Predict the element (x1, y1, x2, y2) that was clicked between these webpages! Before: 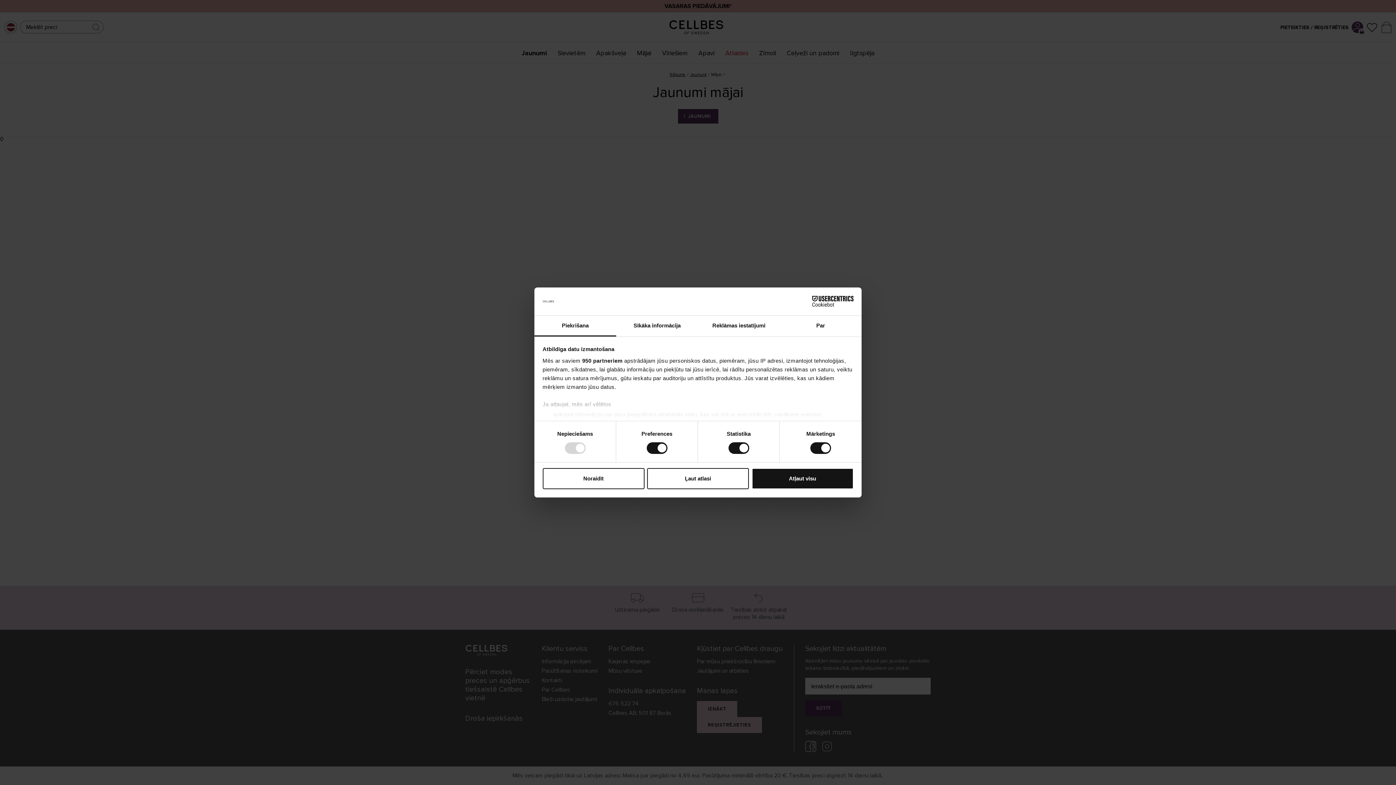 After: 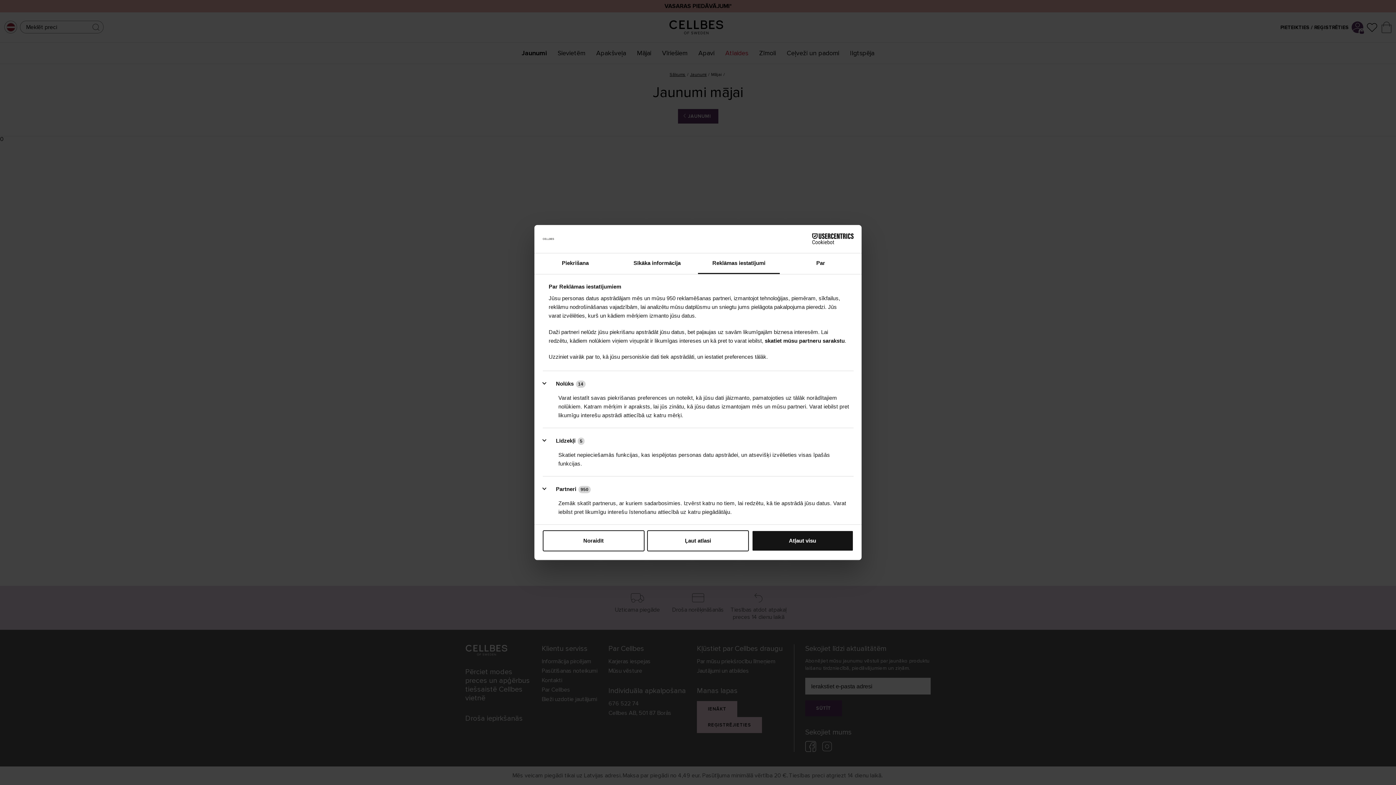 Action: label: Reklāmas iestatījumi bbox: (698, 315, 780, 336)